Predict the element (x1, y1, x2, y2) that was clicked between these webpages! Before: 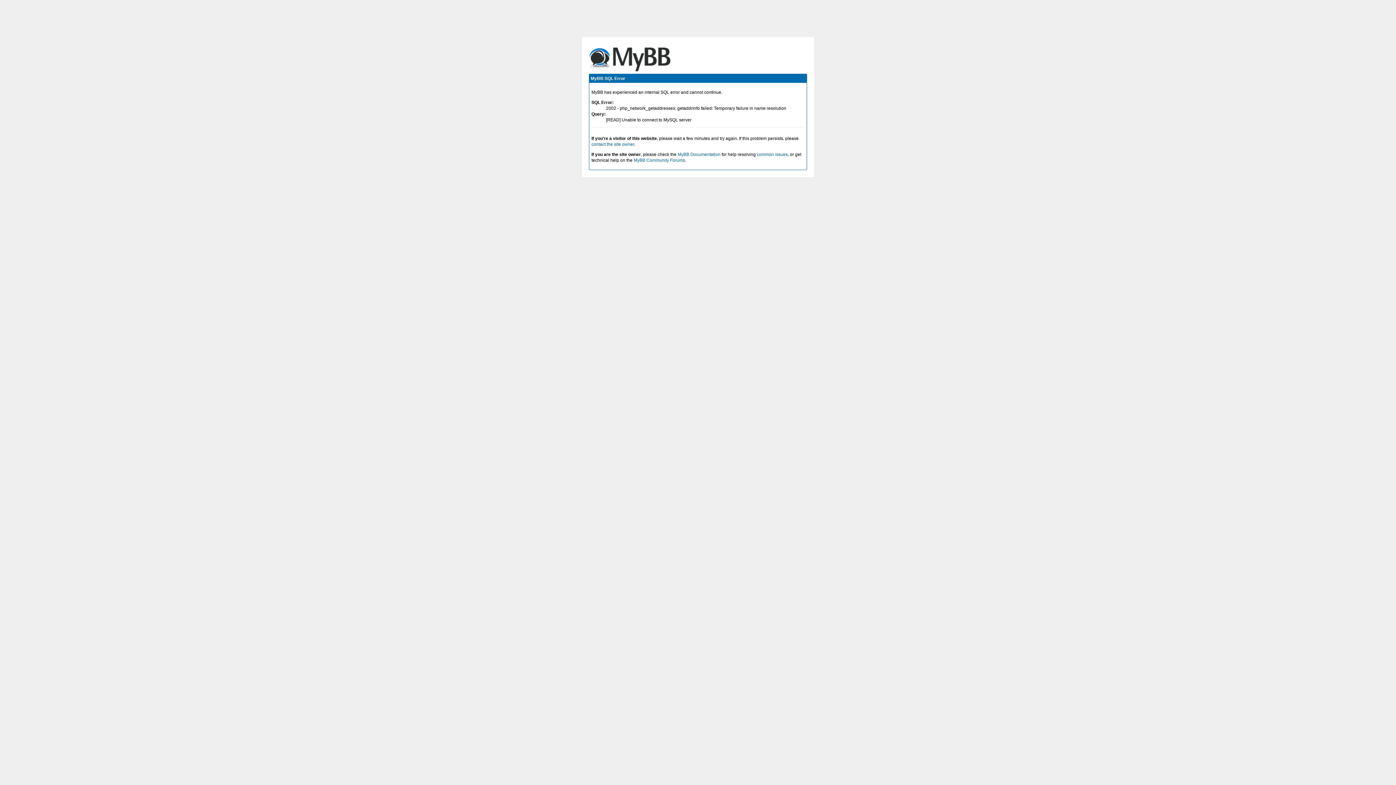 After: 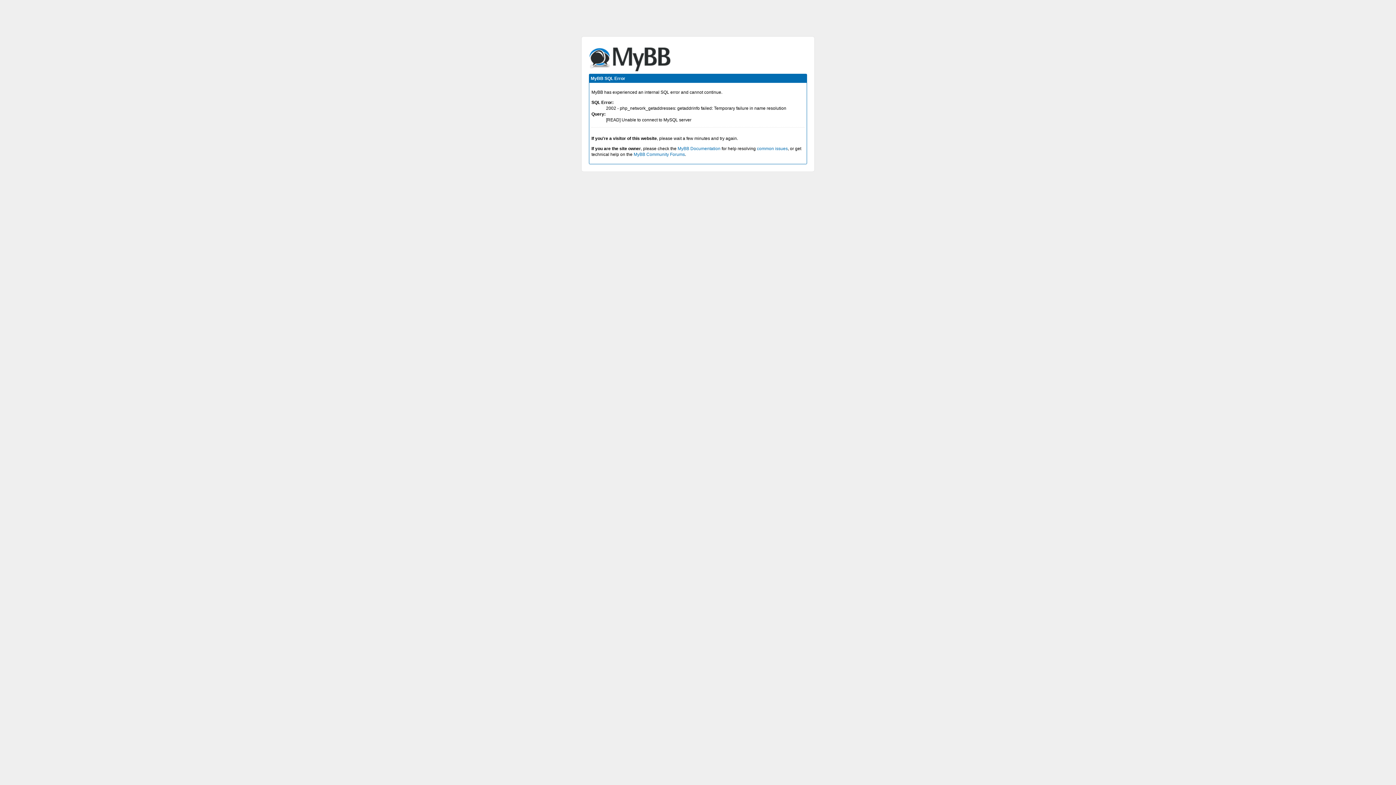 Action: label: contact the site owner bbox: (591, 141, 634, 146)